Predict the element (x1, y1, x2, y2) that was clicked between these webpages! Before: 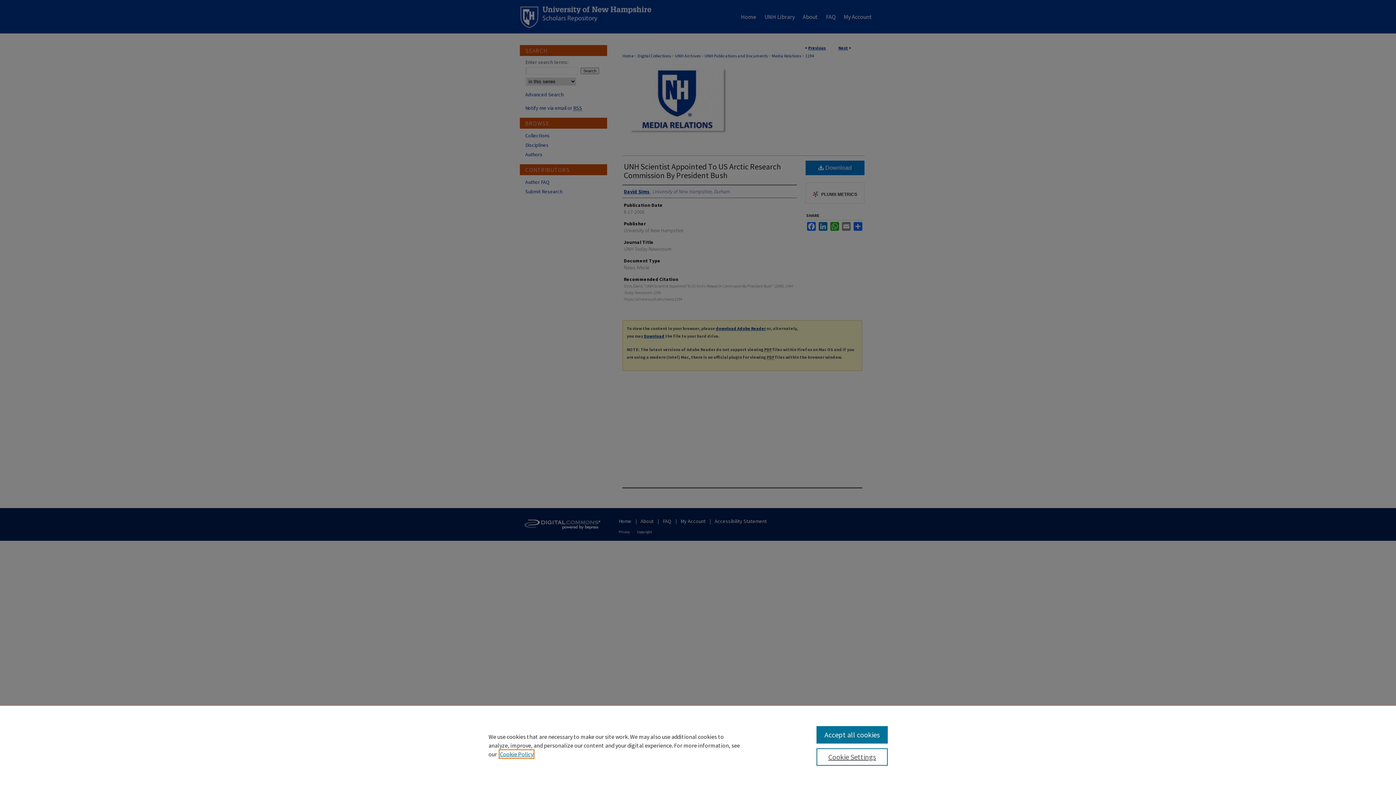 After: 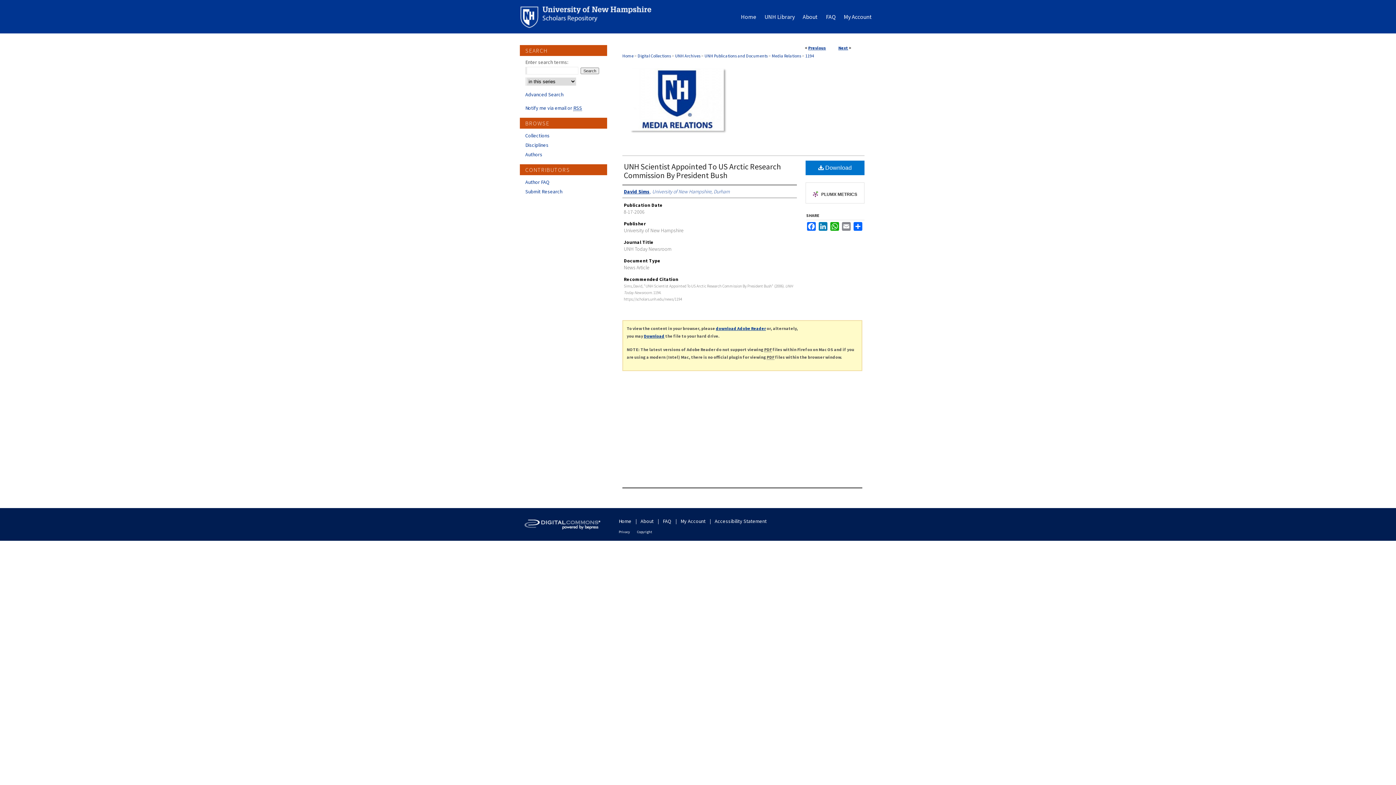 Action: bbox: (816, 726, 887, 744) label: Accept all cookies